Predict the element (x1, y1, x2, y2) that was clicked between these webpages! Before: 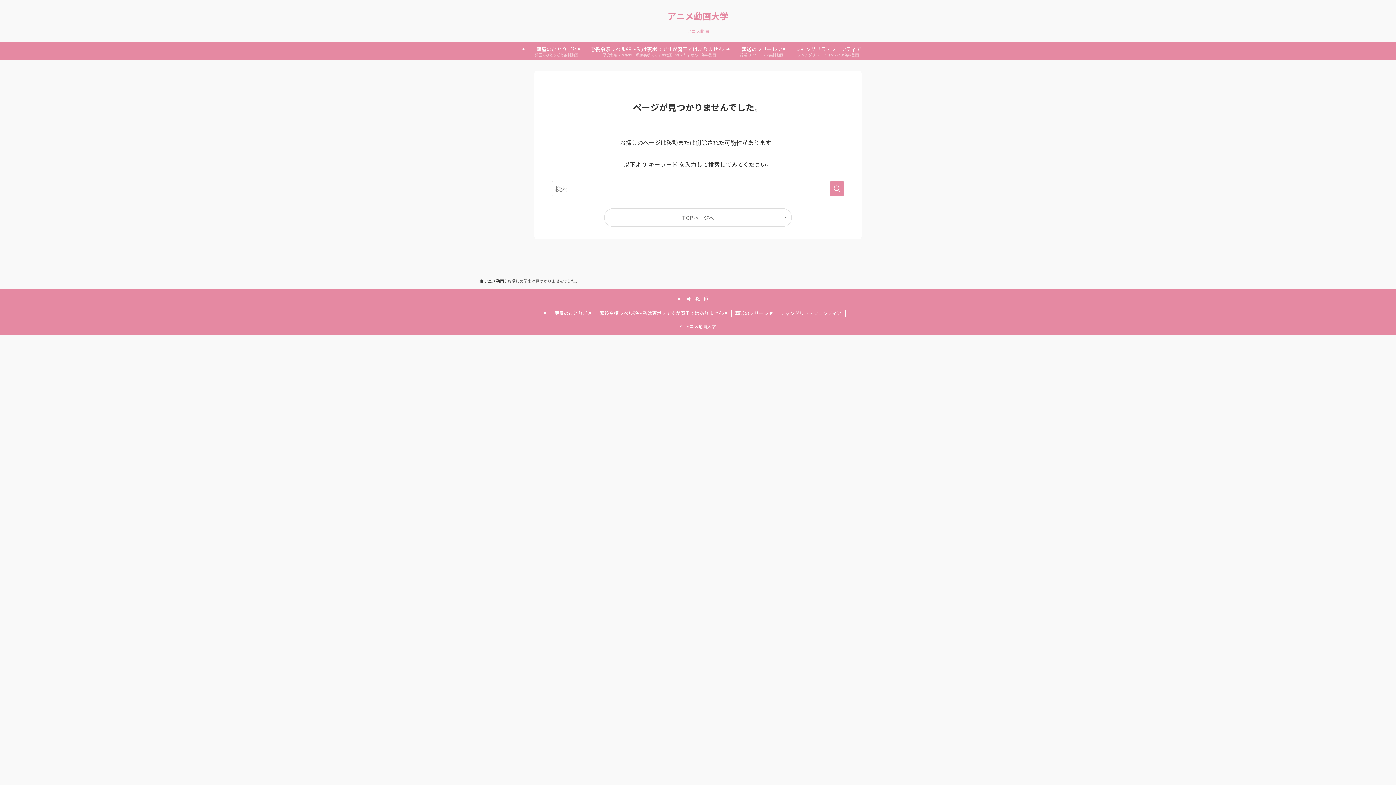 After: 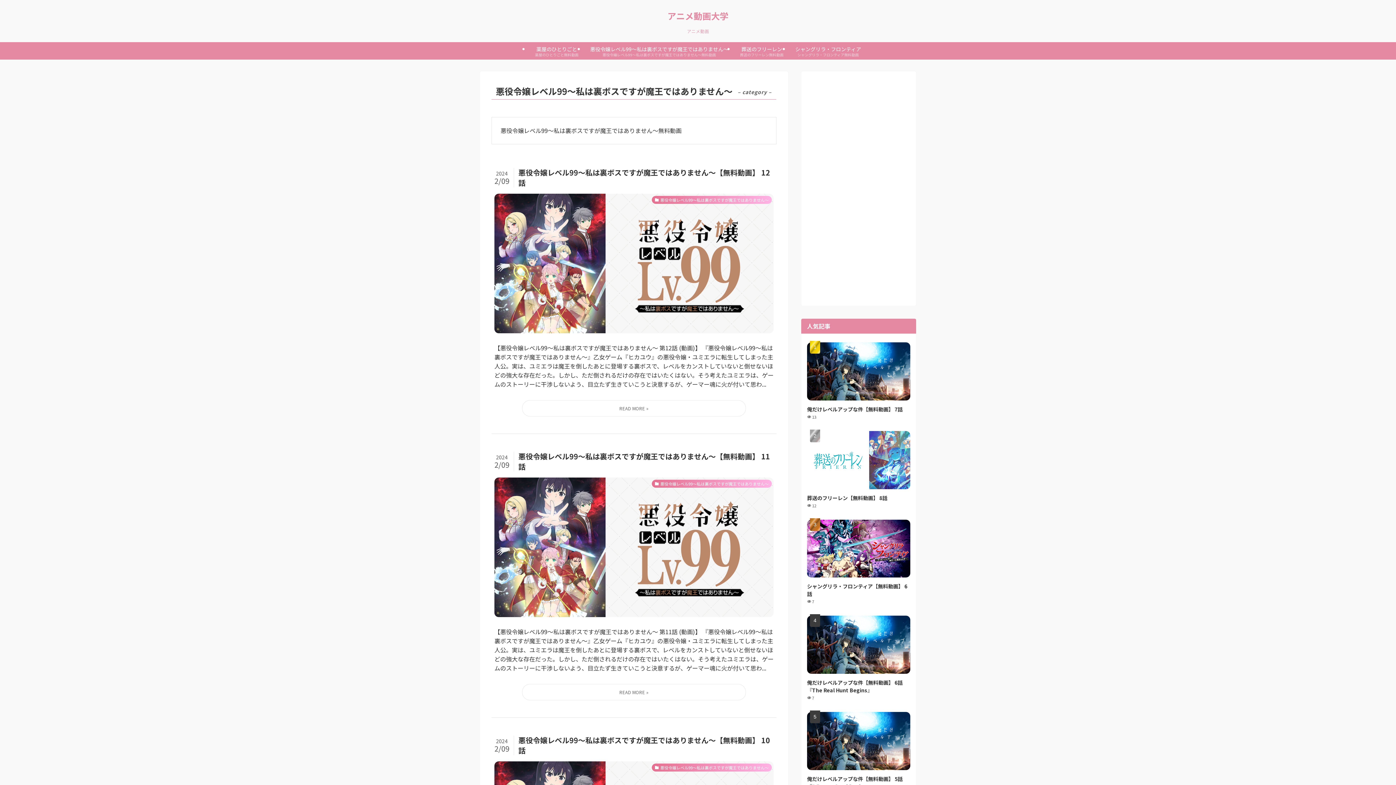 Action: label: 悪役令嬢レベル99～私は裏ボスですが魔王ではありません～ bbox: (596, 309, 731, 317)